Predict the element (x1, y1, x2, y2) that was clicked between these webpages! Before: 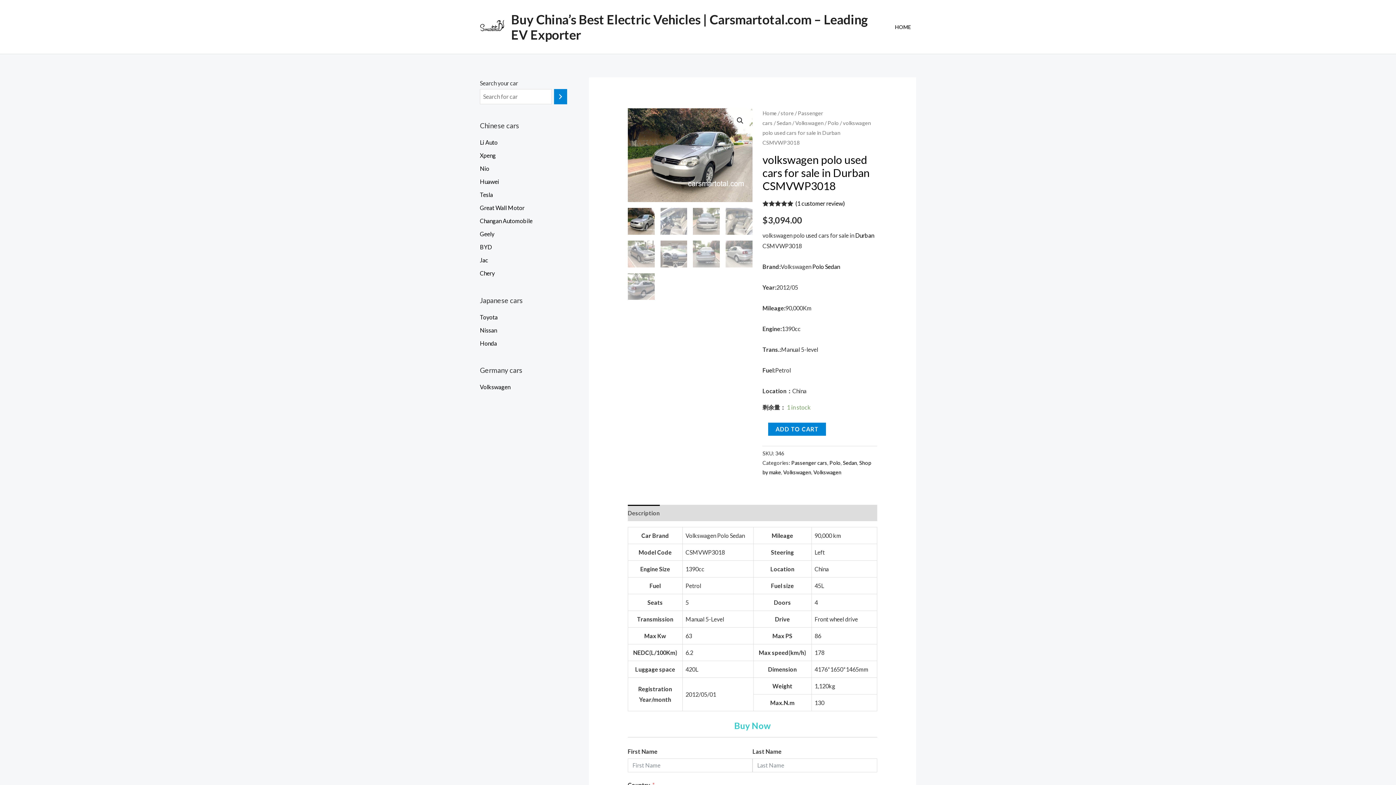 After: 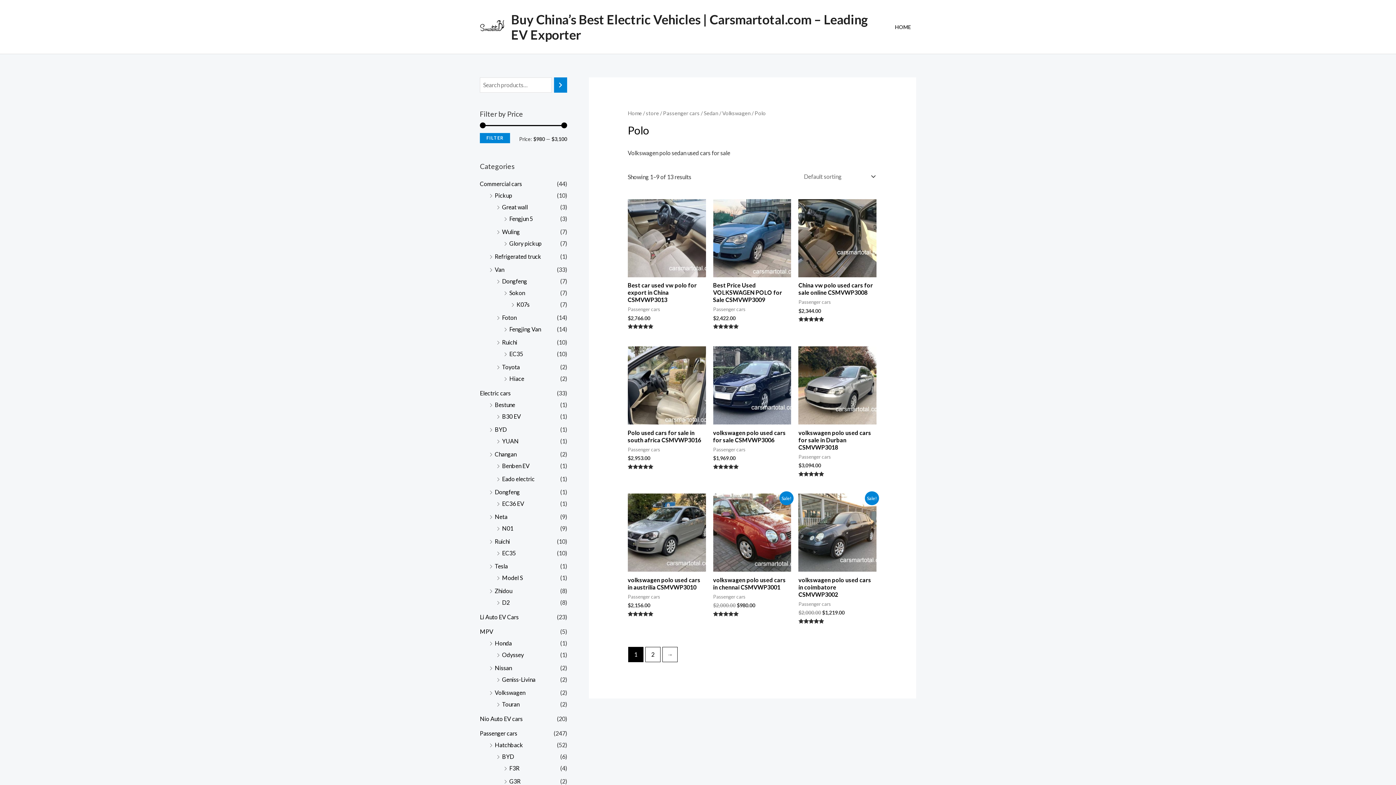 Action: bbox: (827, 119, 839, 126) label: Polo